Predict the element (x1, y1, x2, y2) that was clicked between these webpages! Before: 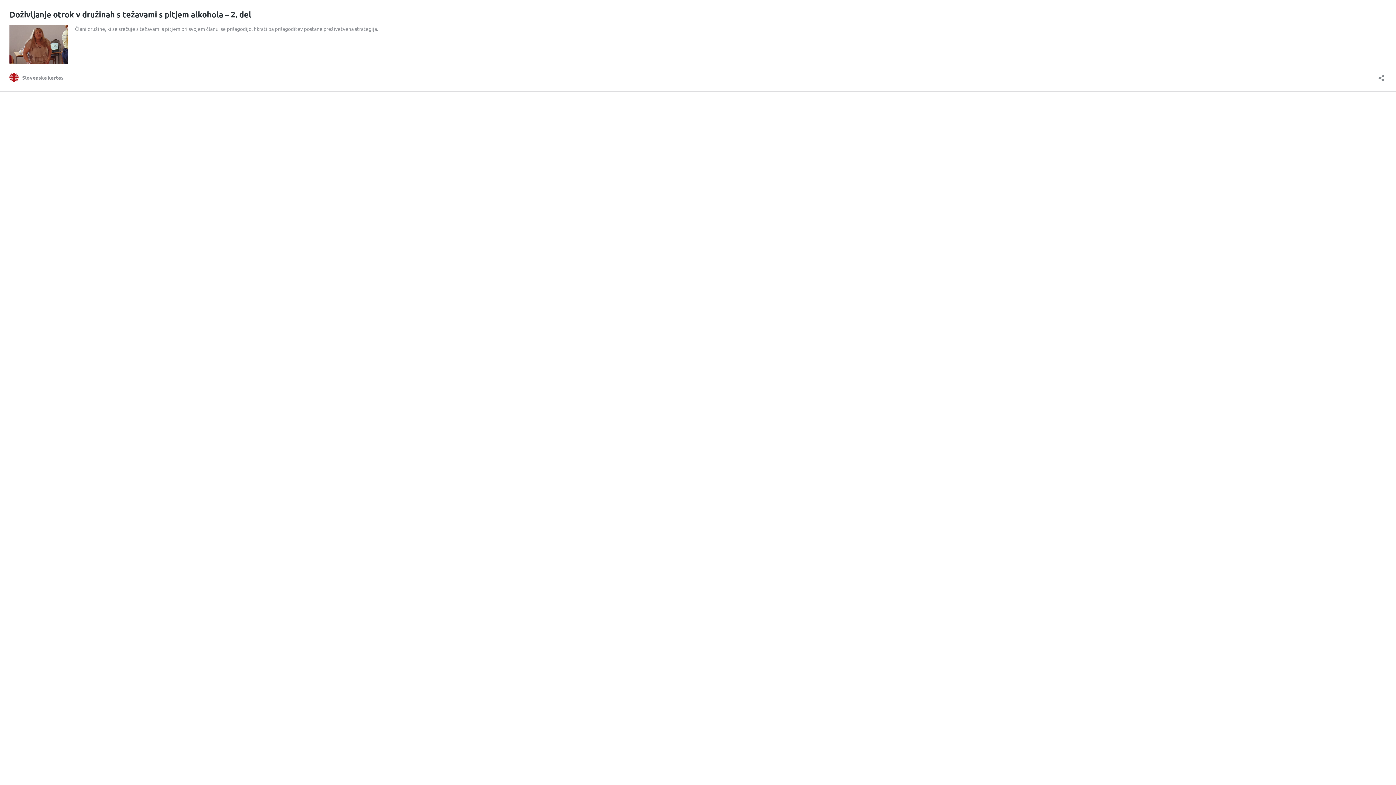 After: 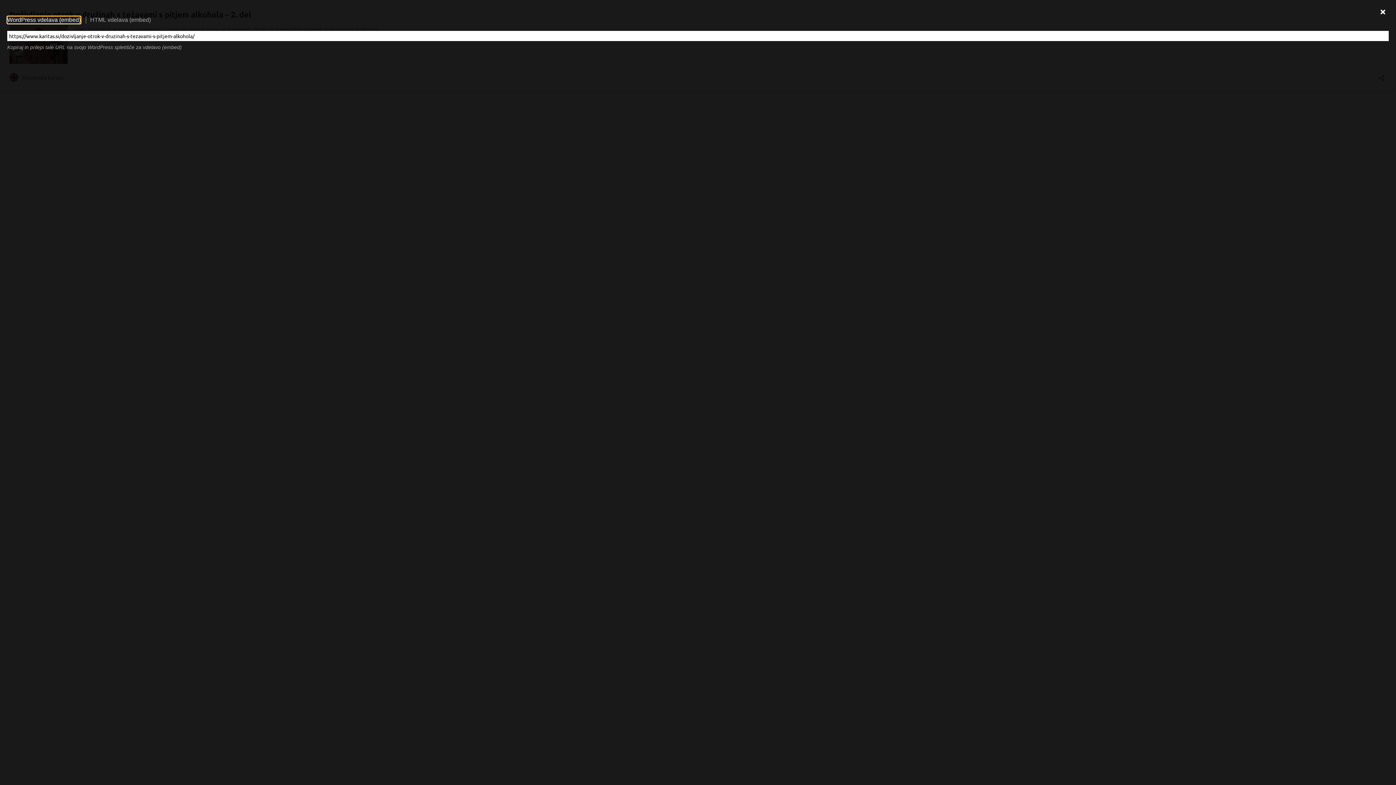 Action: bbox: (1376, 70, 1386, 81) label: Odpri okno za deljenje